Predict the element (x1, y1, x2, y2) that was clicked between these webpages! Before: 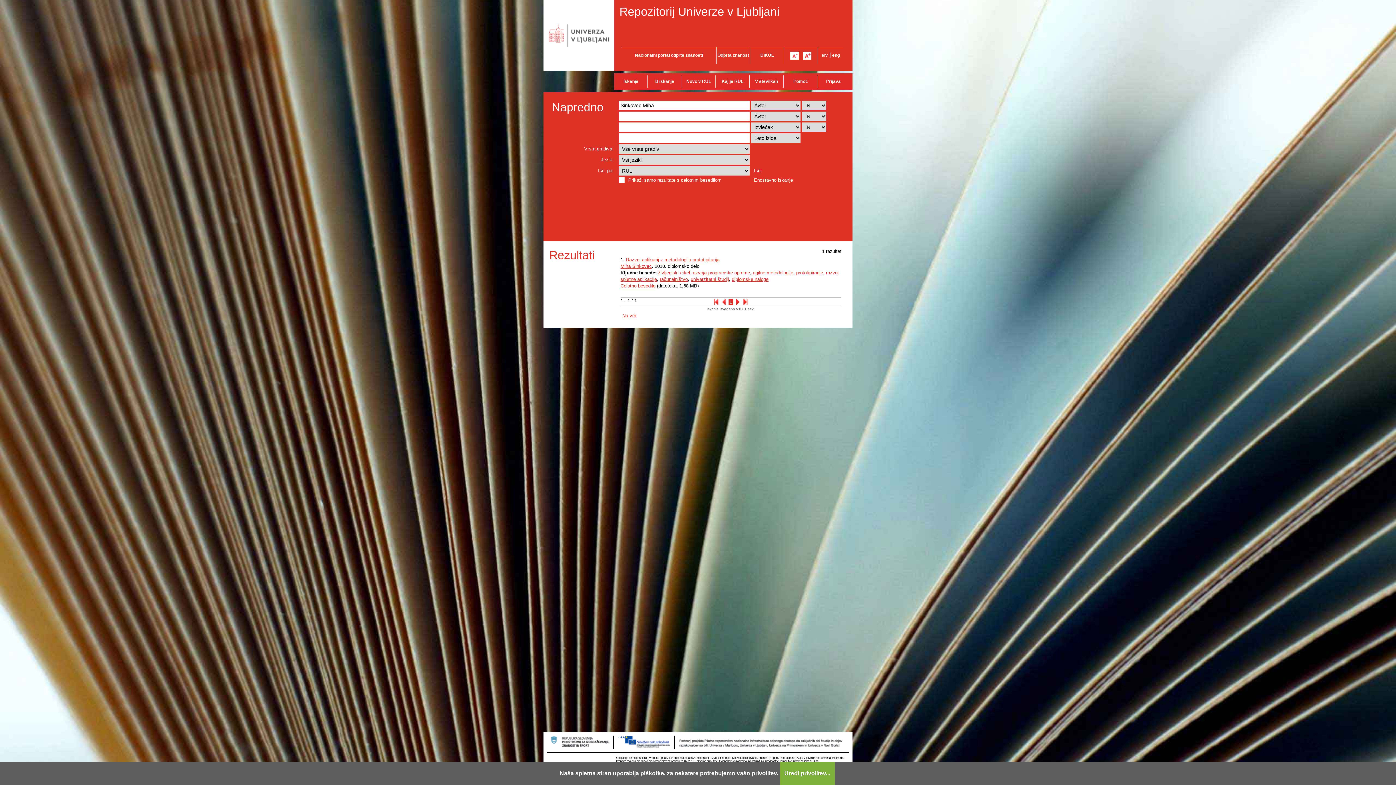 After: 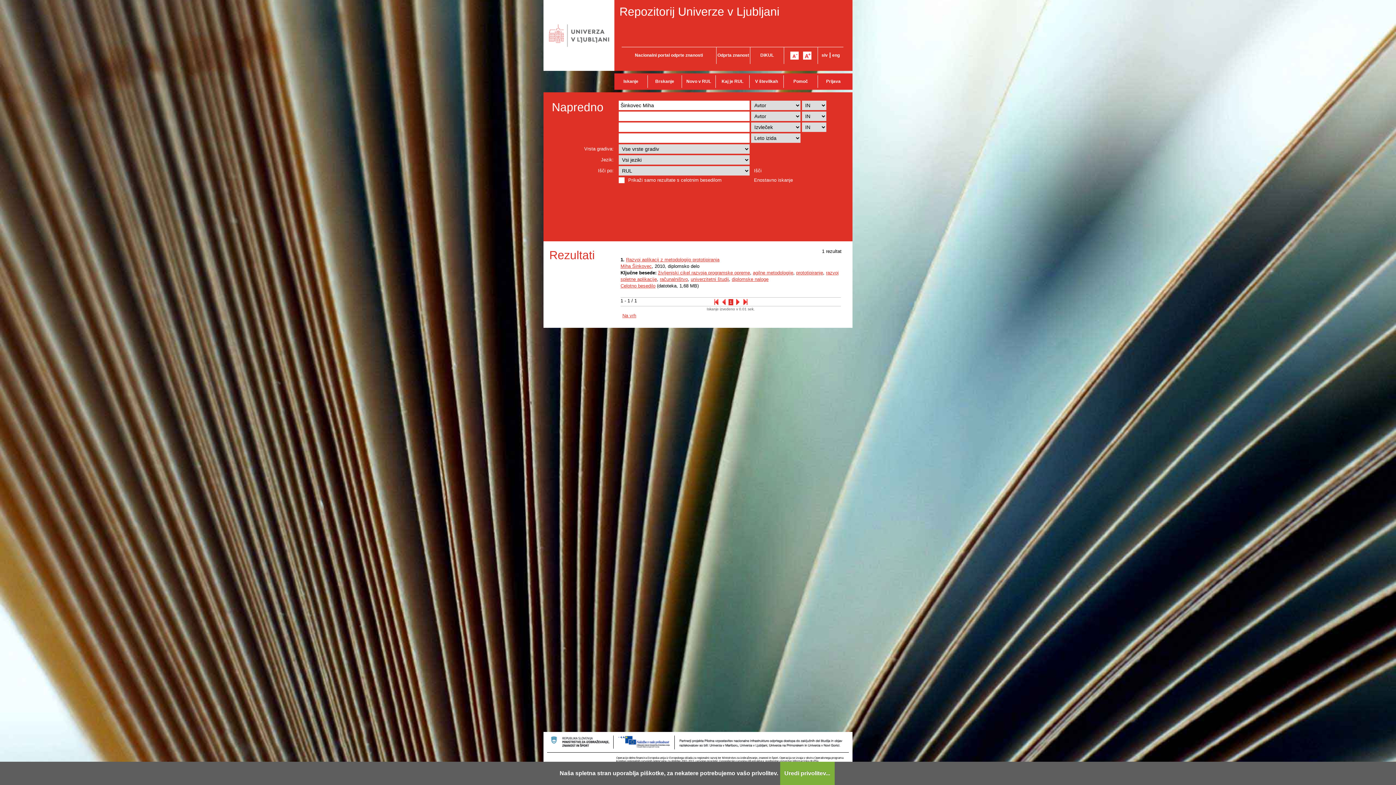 Action: bbox: (712, 299, 719, 305)